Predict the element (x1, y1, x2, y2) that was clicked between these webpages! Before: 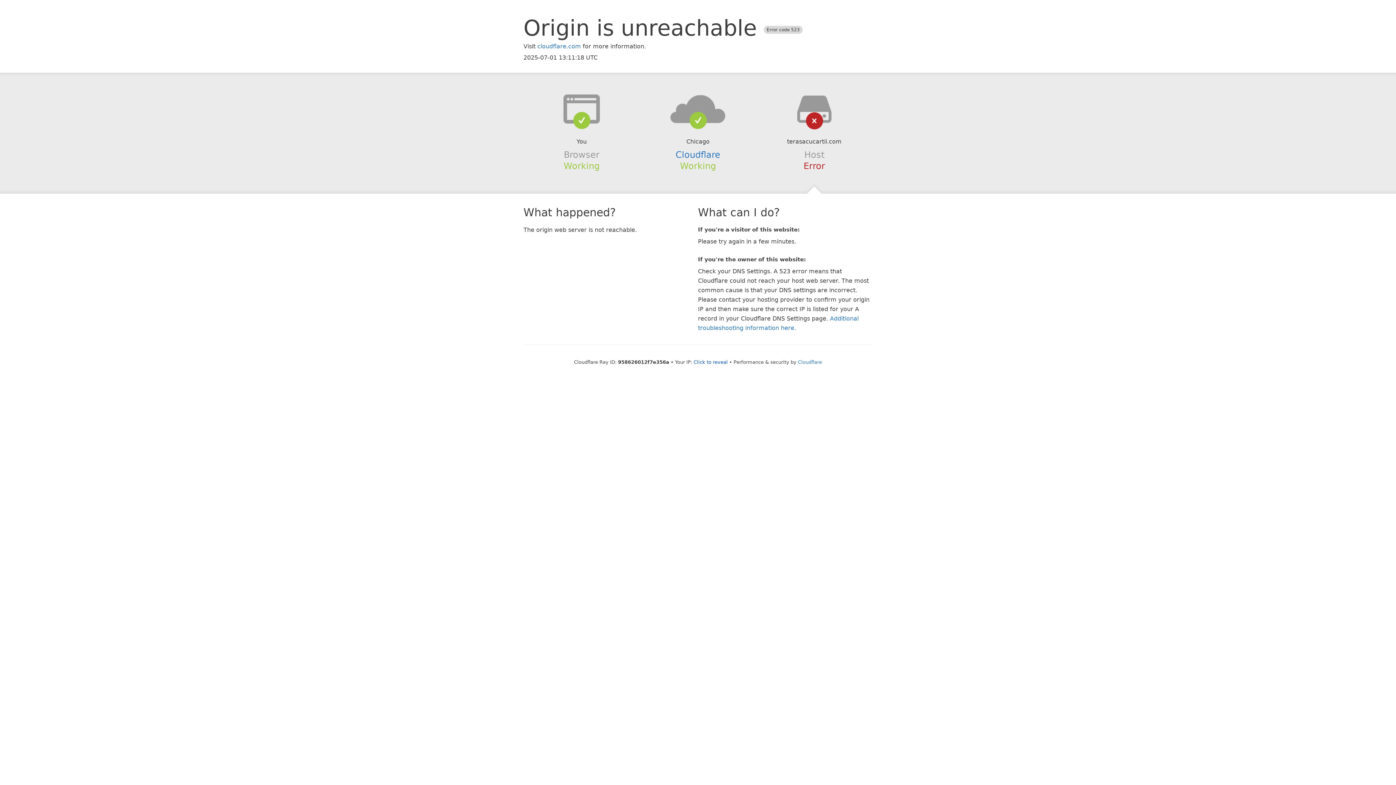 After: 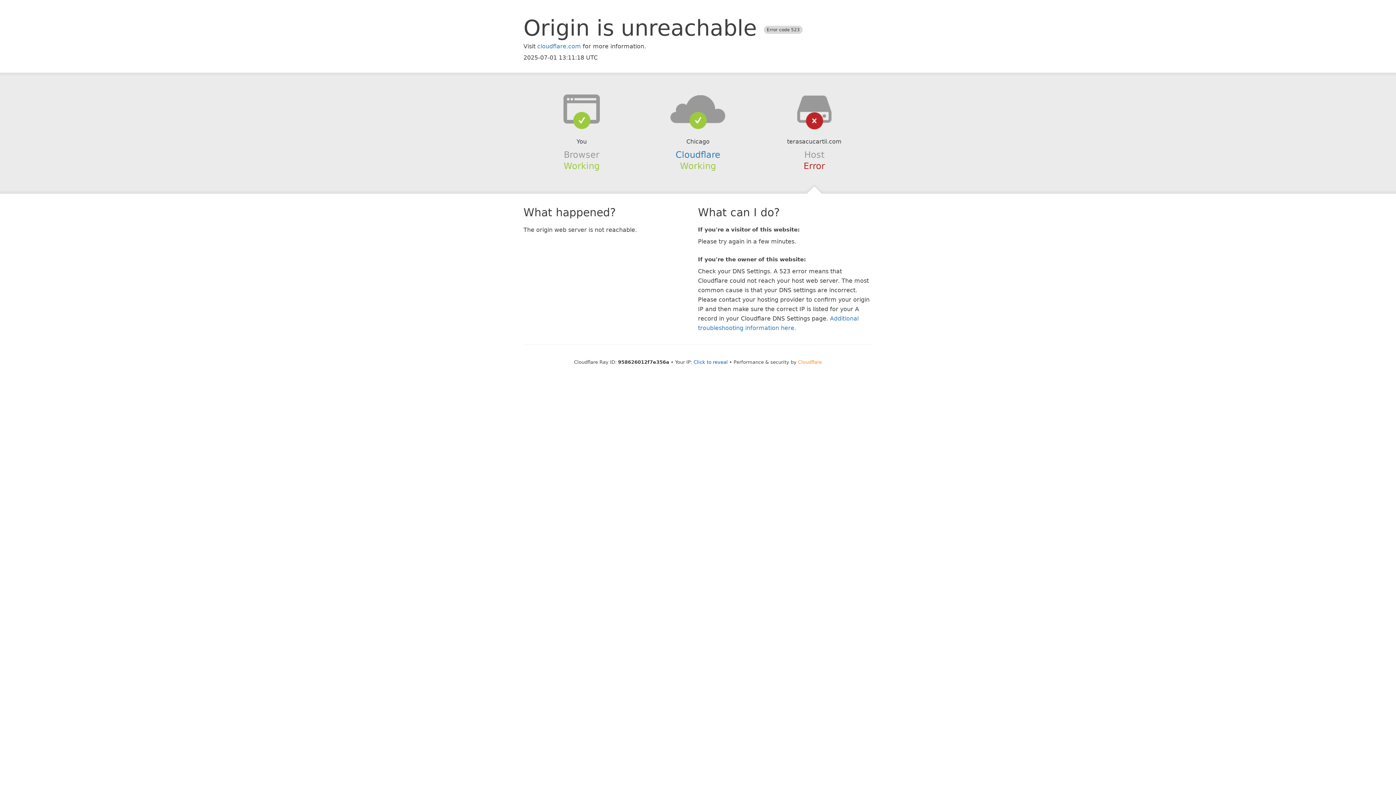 Action: label: Cloudflare bbox: (798, 359, 822, 364)